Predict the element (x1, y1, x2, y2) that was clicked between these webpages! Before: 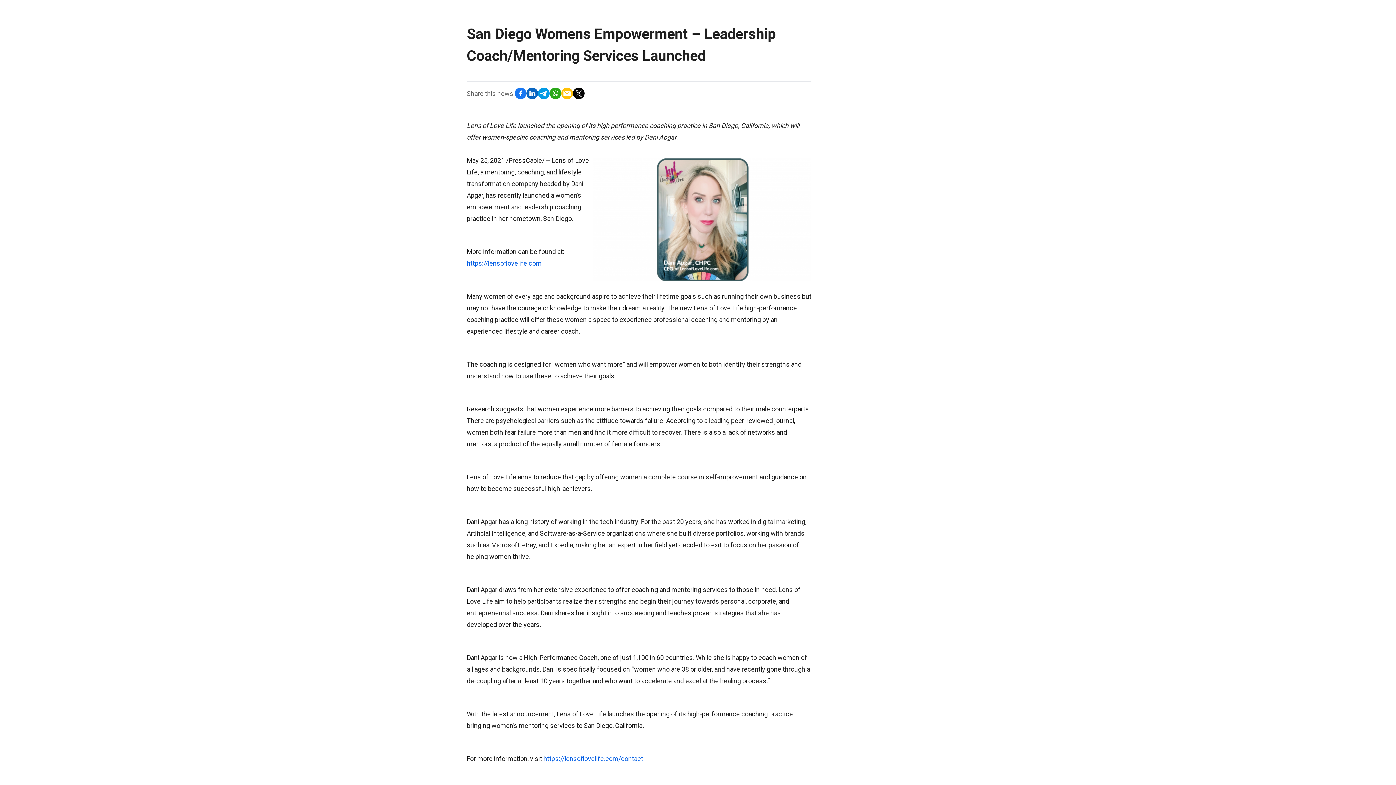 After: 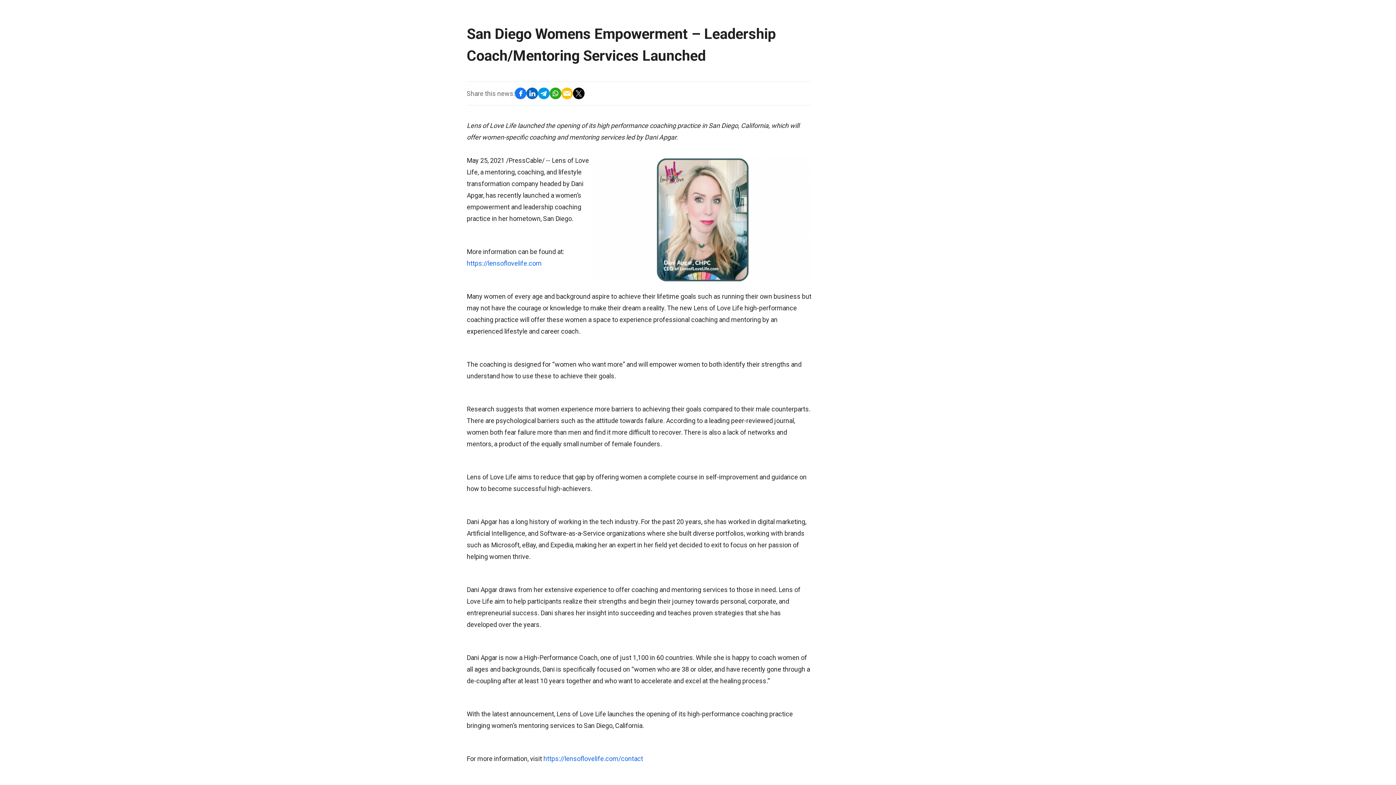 Action: bbox: (514, 87, 526, 99)